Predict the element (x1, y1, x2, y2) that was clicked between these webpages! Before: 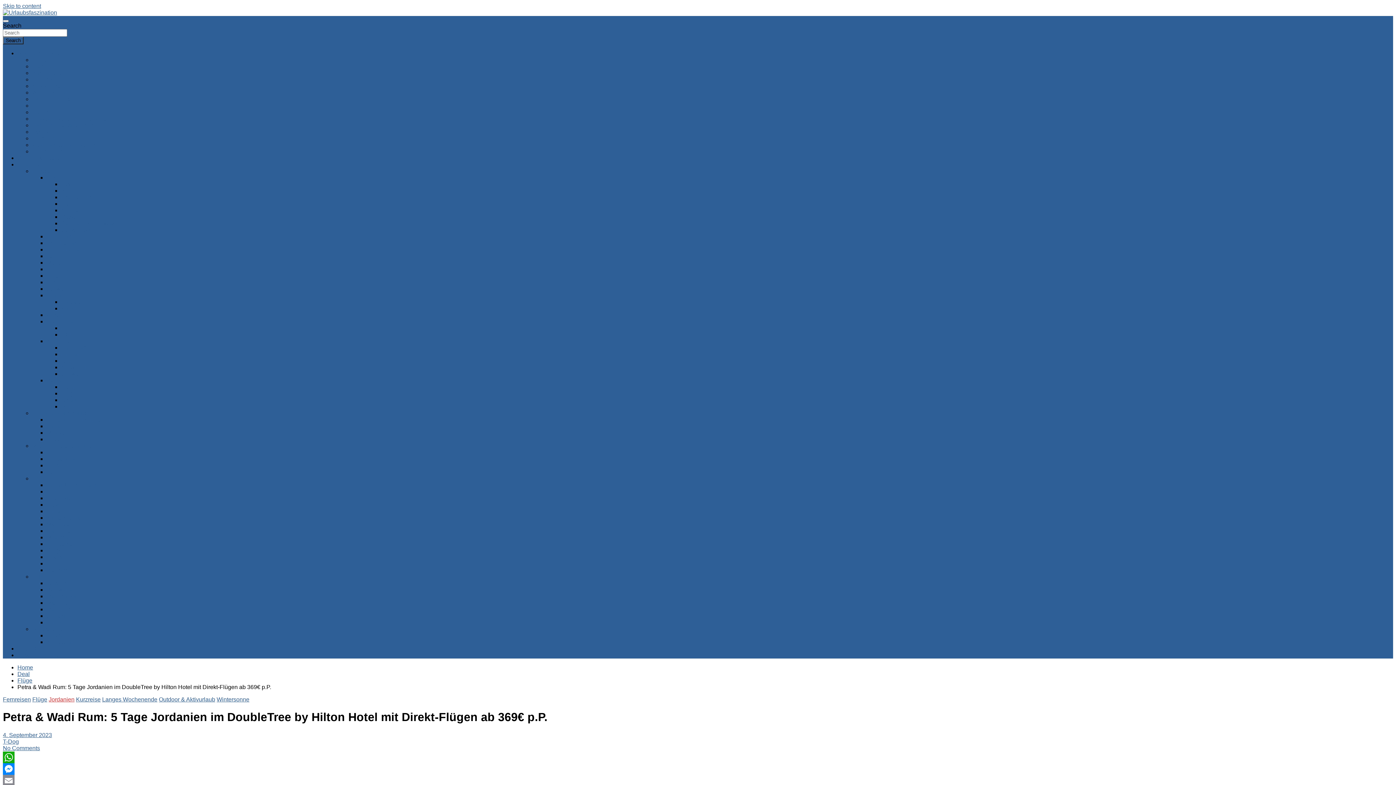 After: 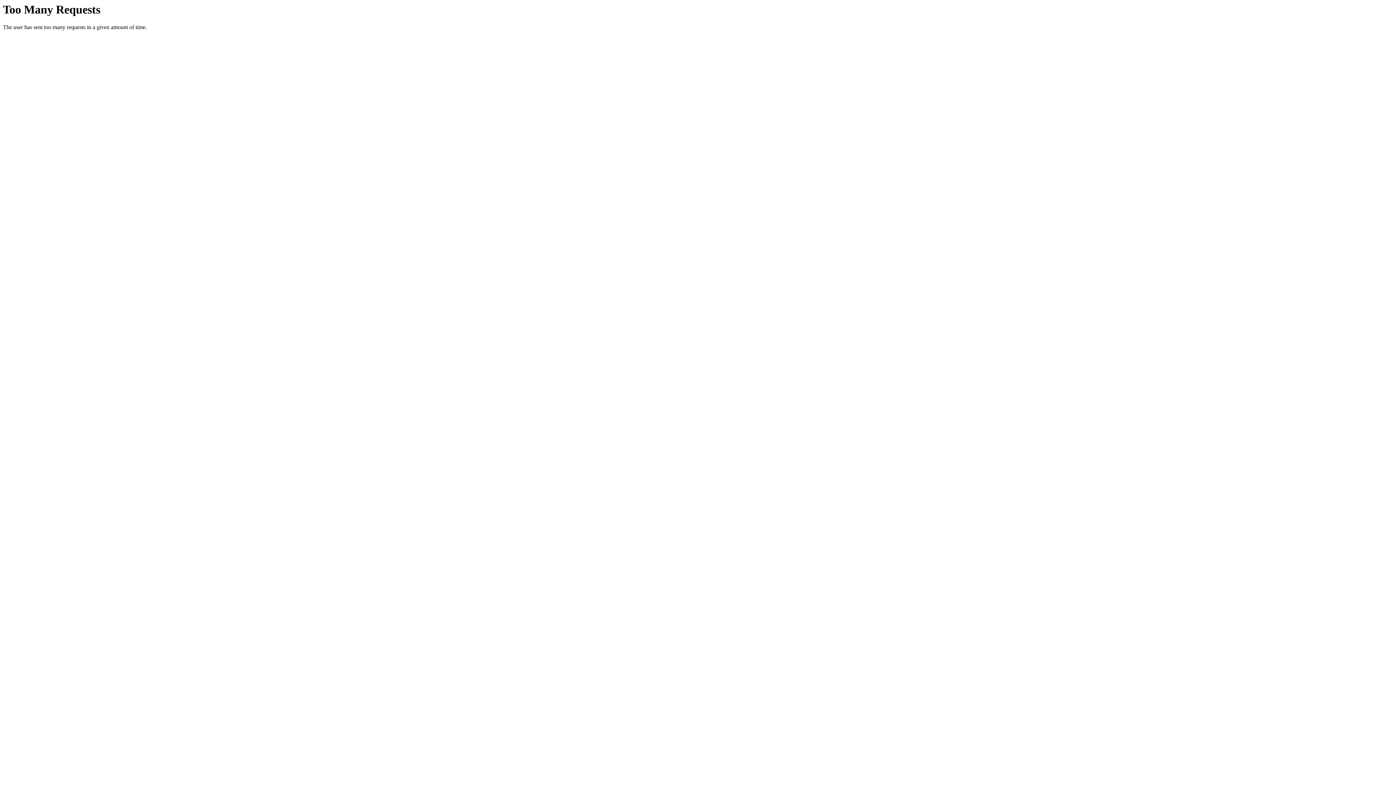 Action: label: Portugal bbox: (46, 279, 68, 285)